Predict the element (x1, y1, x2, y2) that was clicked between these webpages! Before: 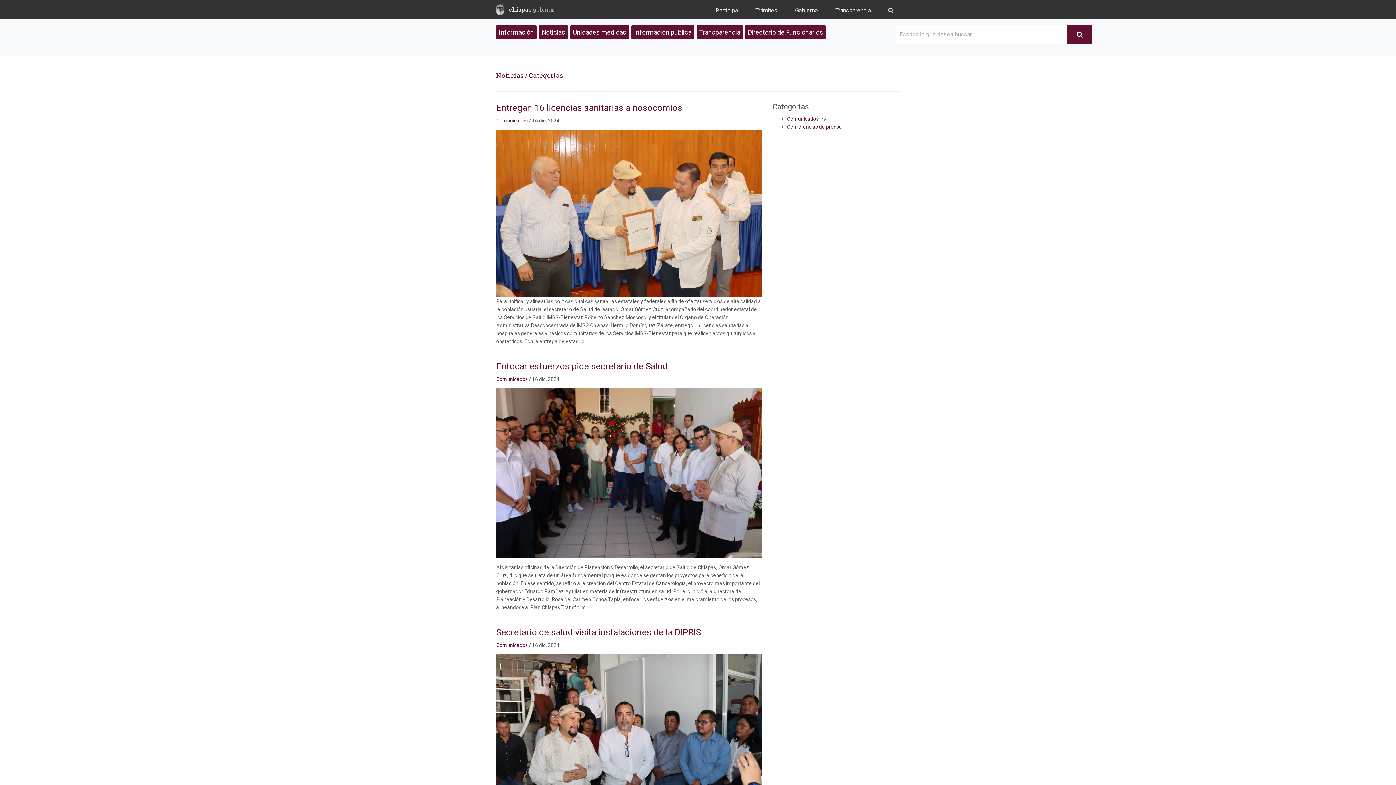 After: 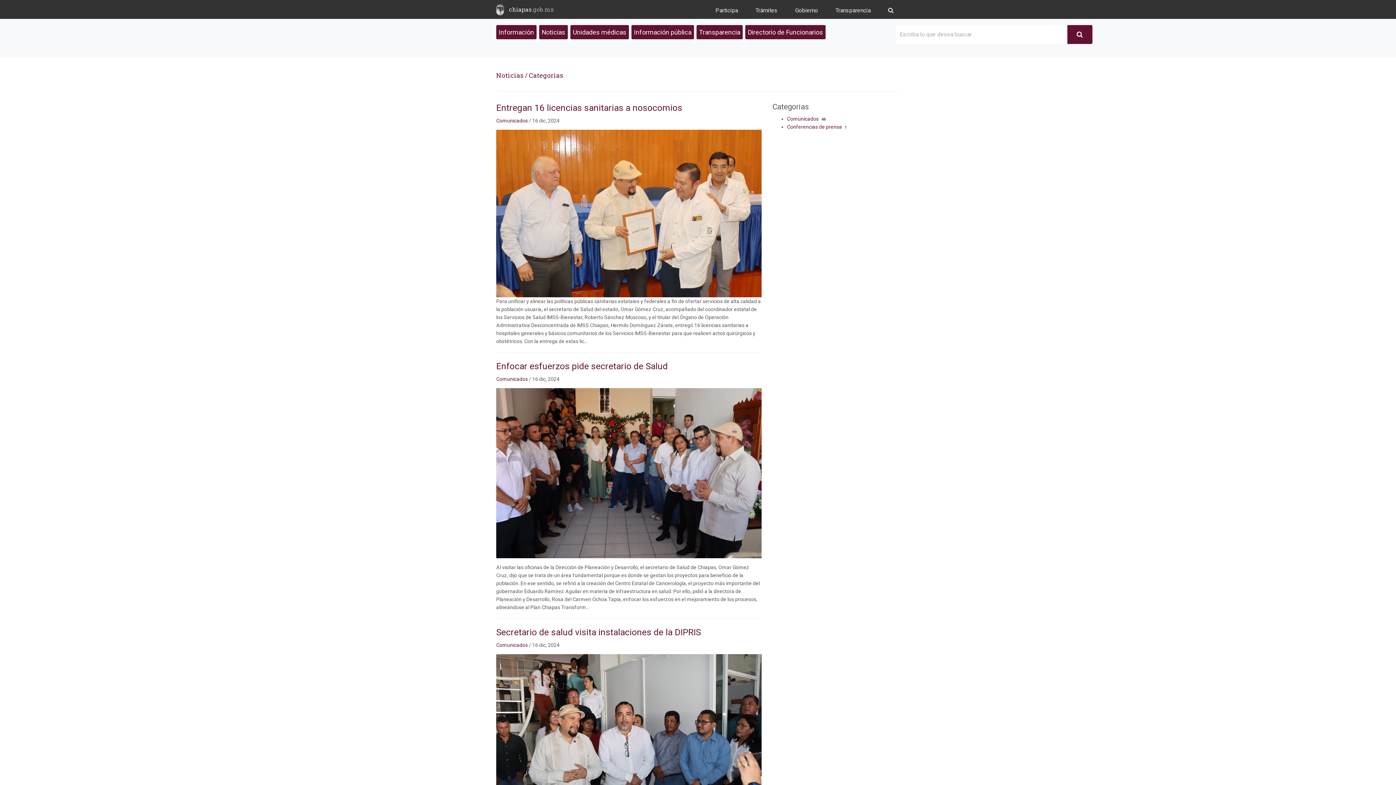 Action: bbox: (1067, 25, 1092, 44)